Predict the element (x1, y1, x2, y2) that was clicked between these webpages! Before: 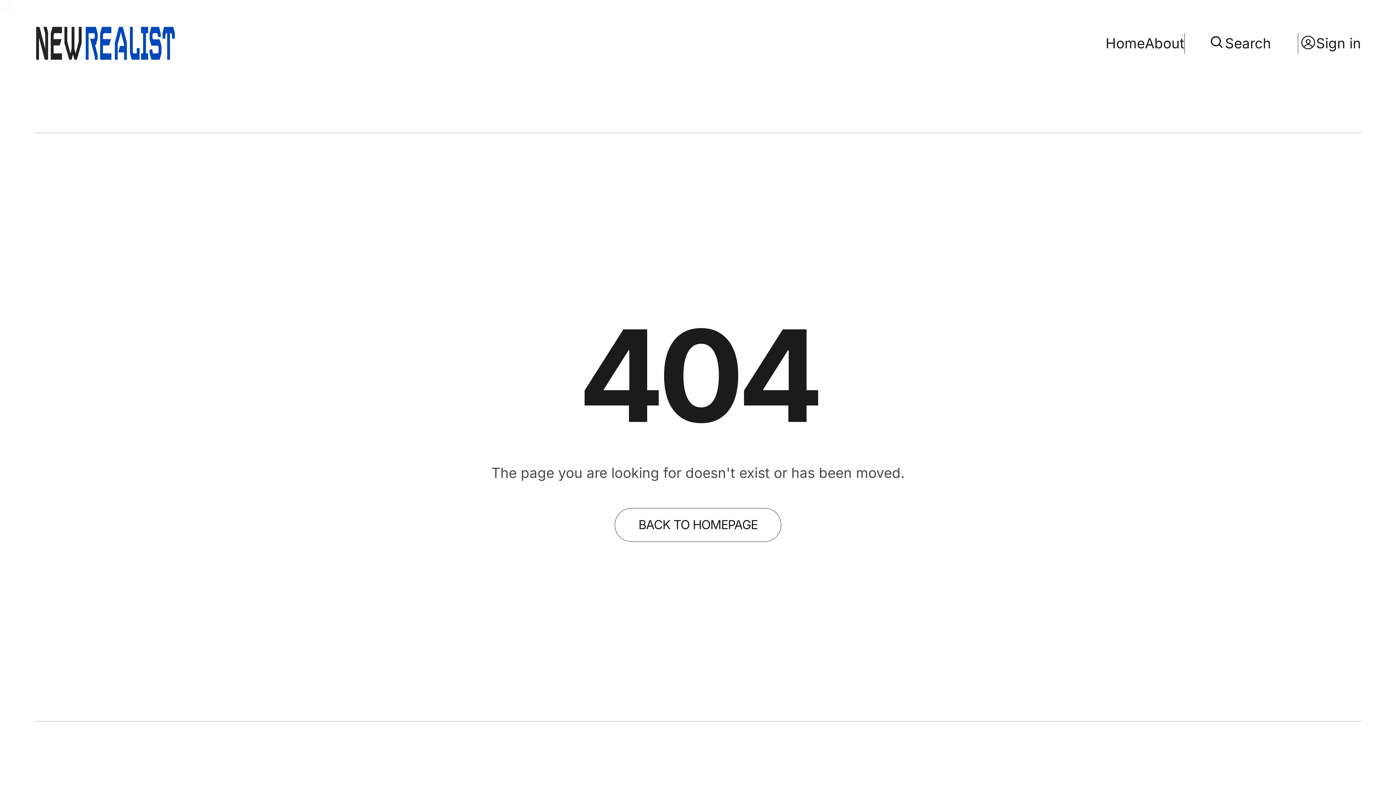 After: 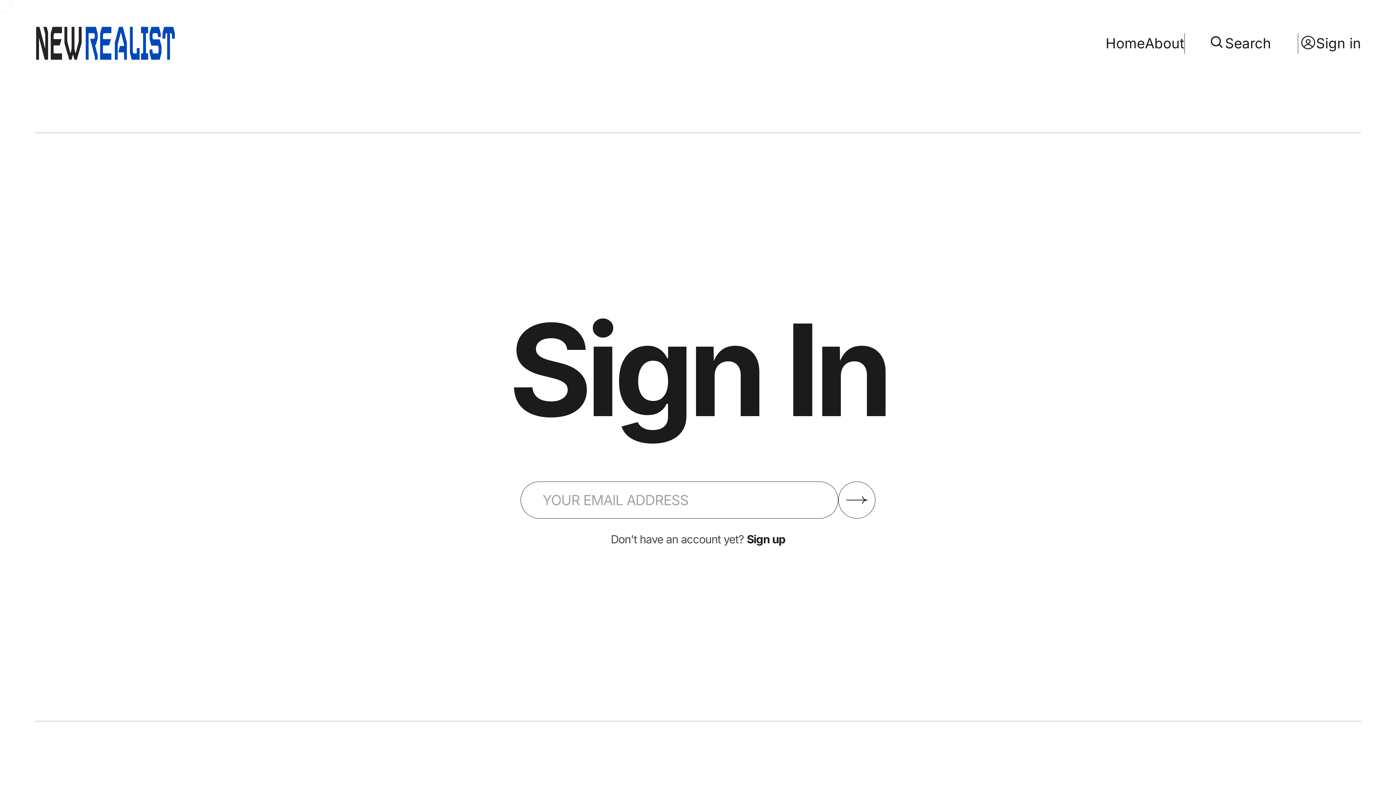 Action: label: Sign in bbox: (1300, 32, 1361, 53)